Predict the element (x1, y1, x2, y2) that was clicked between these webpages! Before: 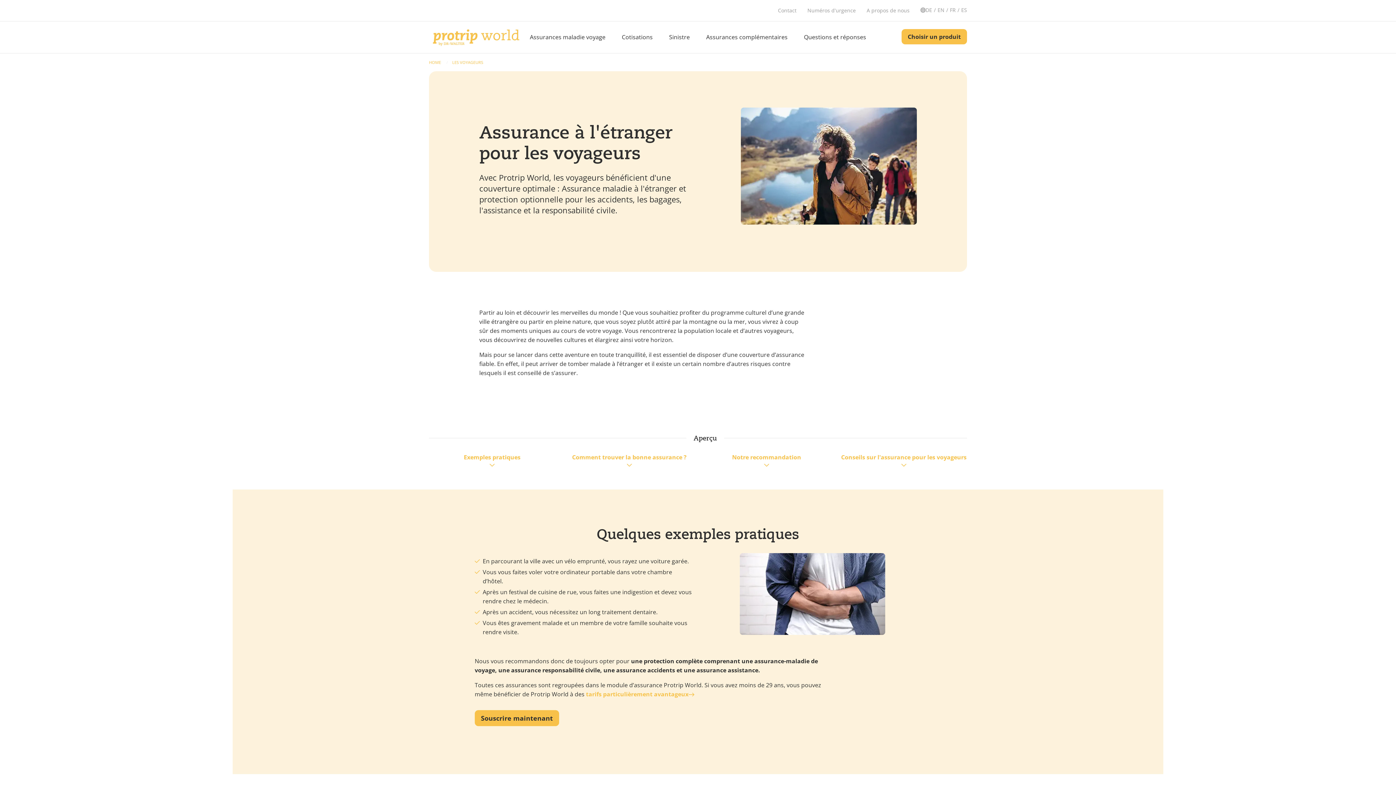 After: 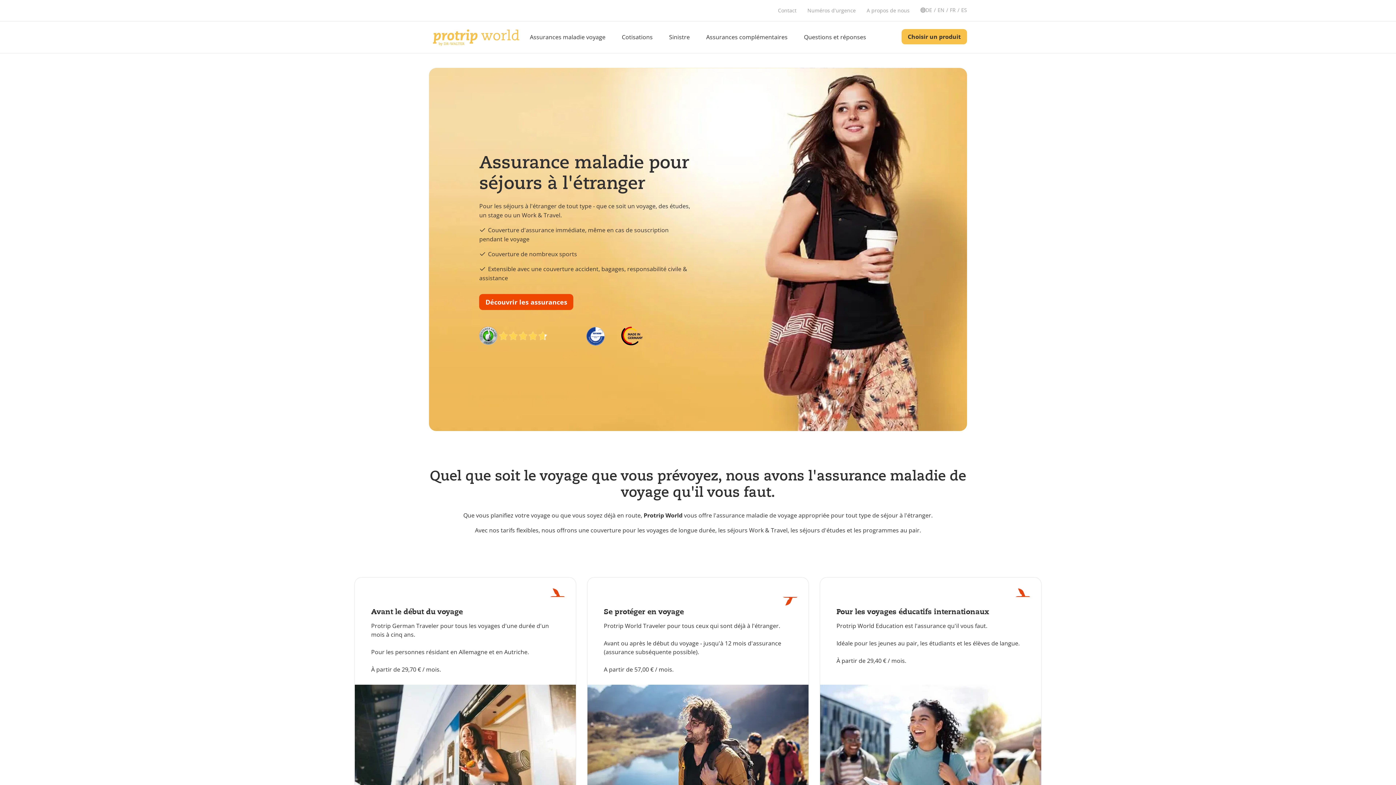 Action: bbox: (429, 59, 442, 65) label: HOME 